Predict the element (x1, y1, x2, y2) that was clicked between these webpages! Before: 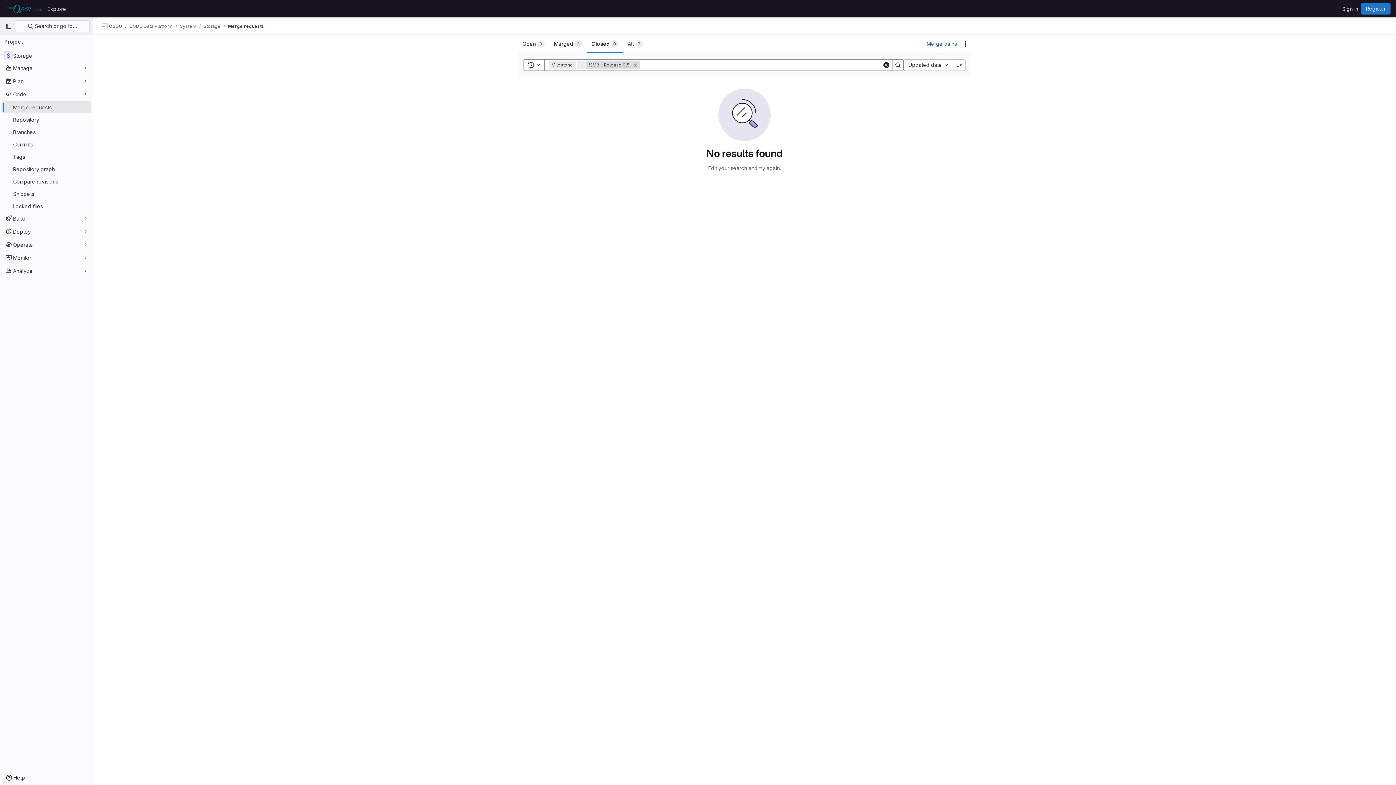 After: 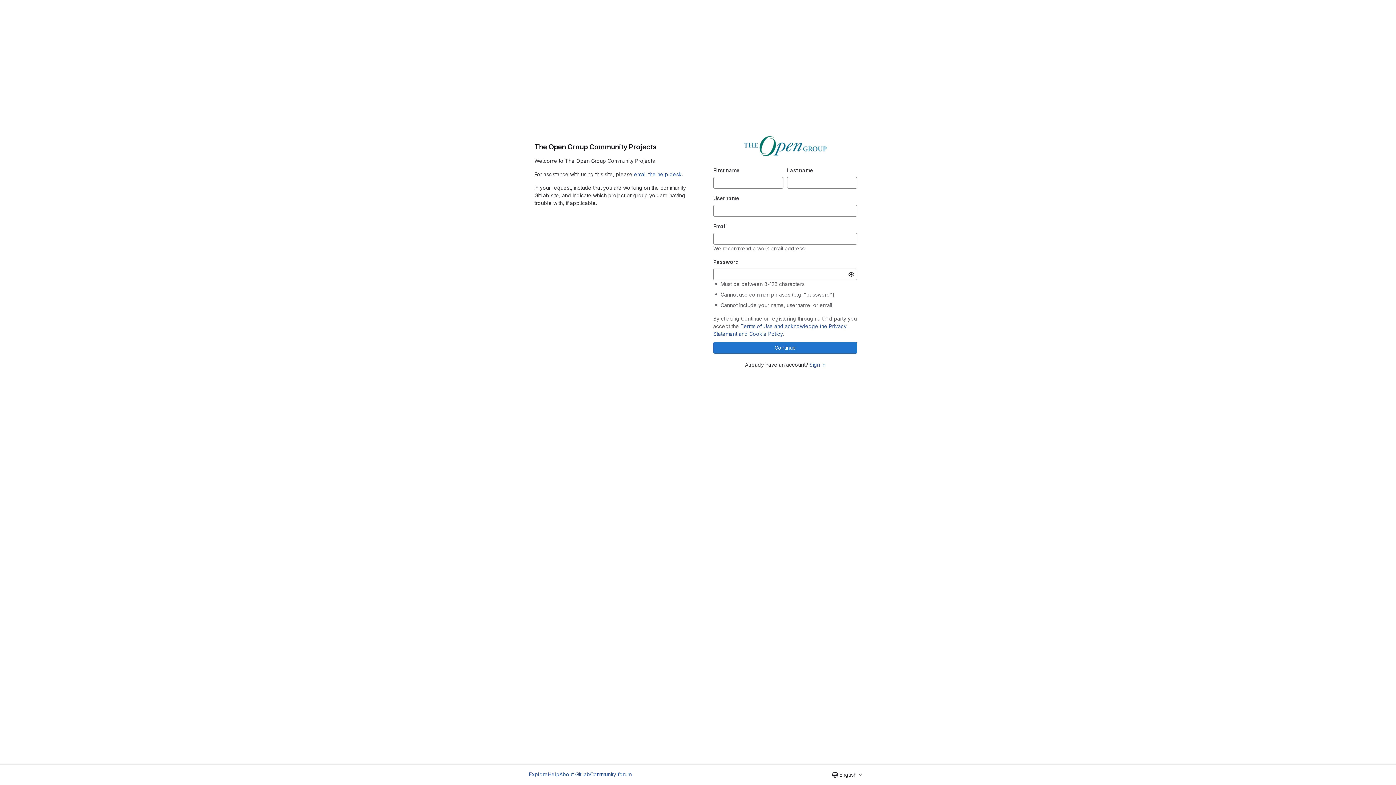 Action: bbox: (1361, 2, 1390, 14) label: Register